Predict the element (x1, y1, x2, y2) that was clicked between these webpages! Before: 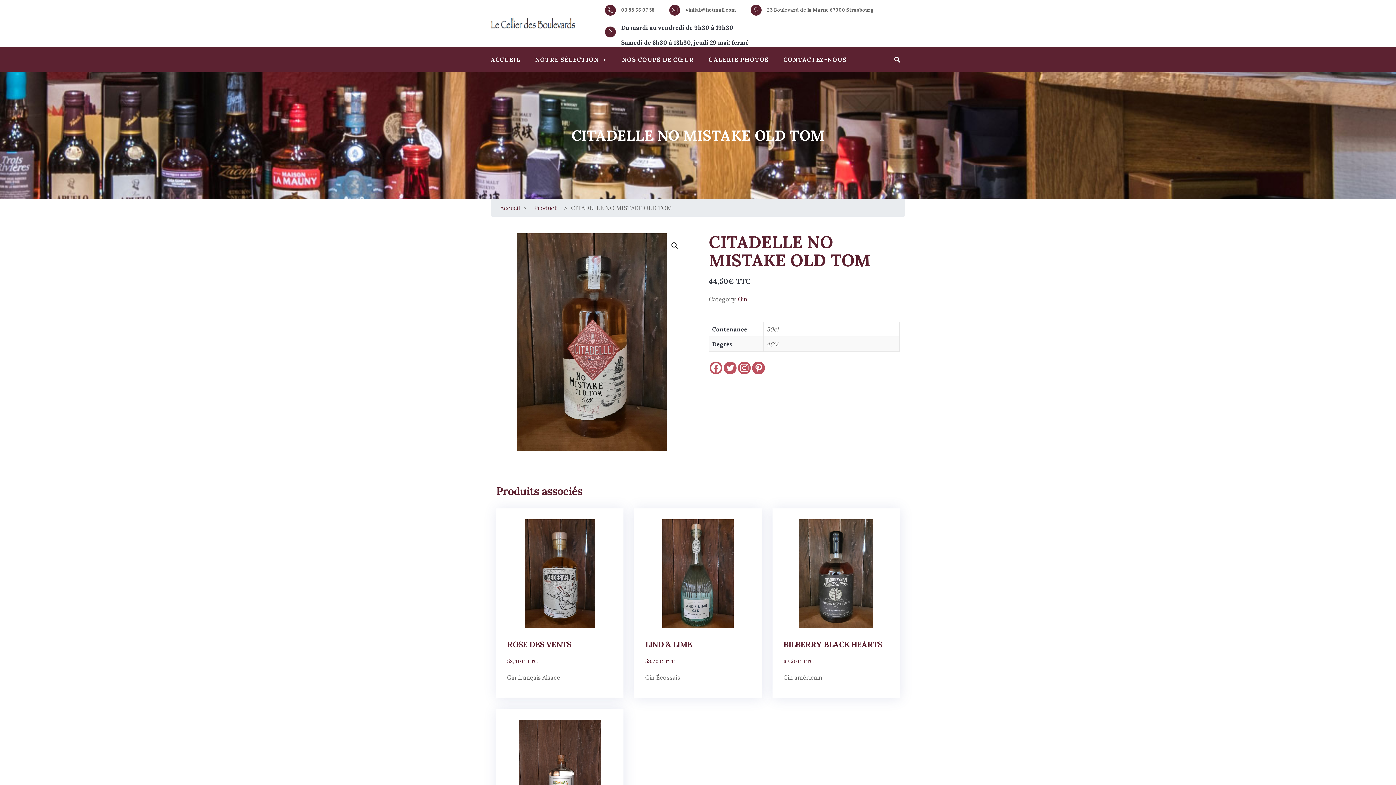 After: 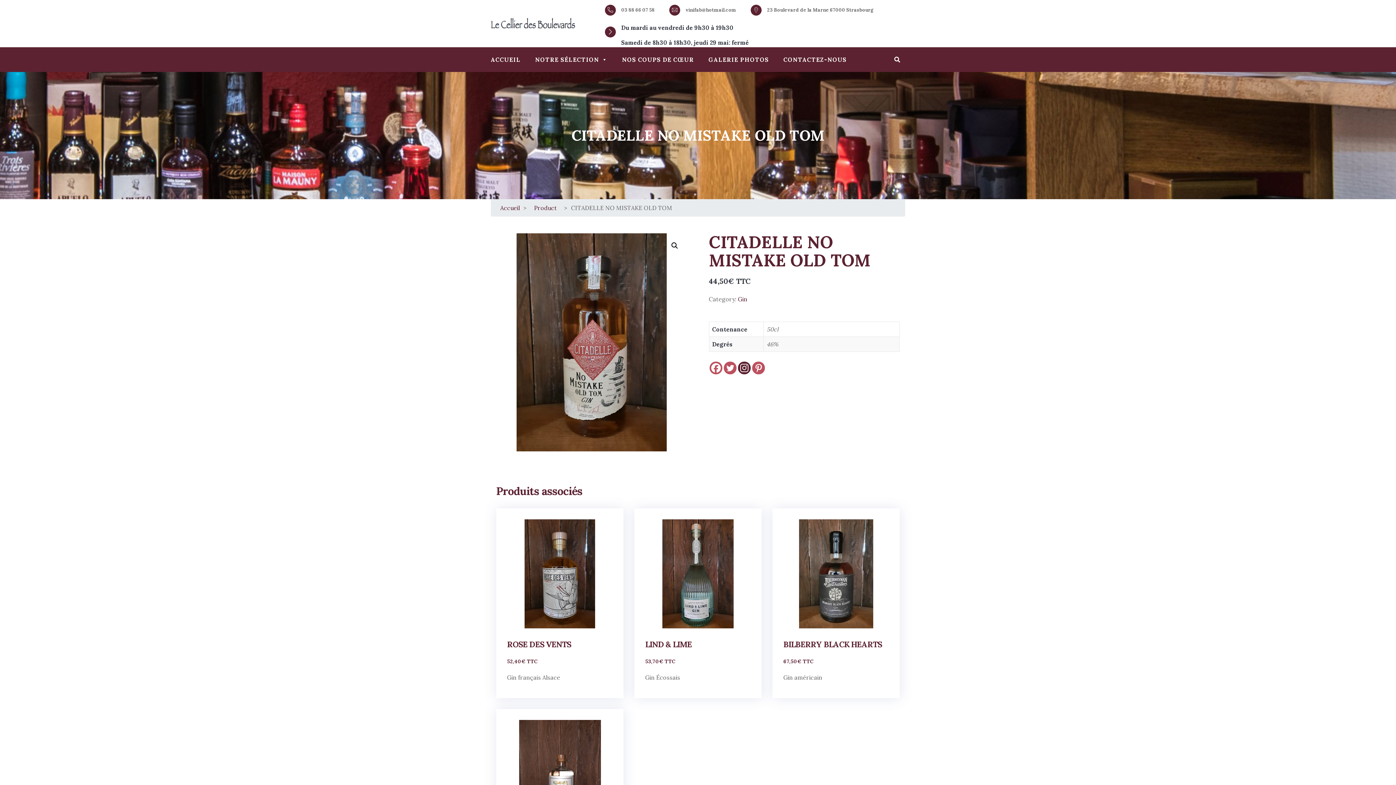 Action: label: Instagram bbox: (738, 361, 750, 374)